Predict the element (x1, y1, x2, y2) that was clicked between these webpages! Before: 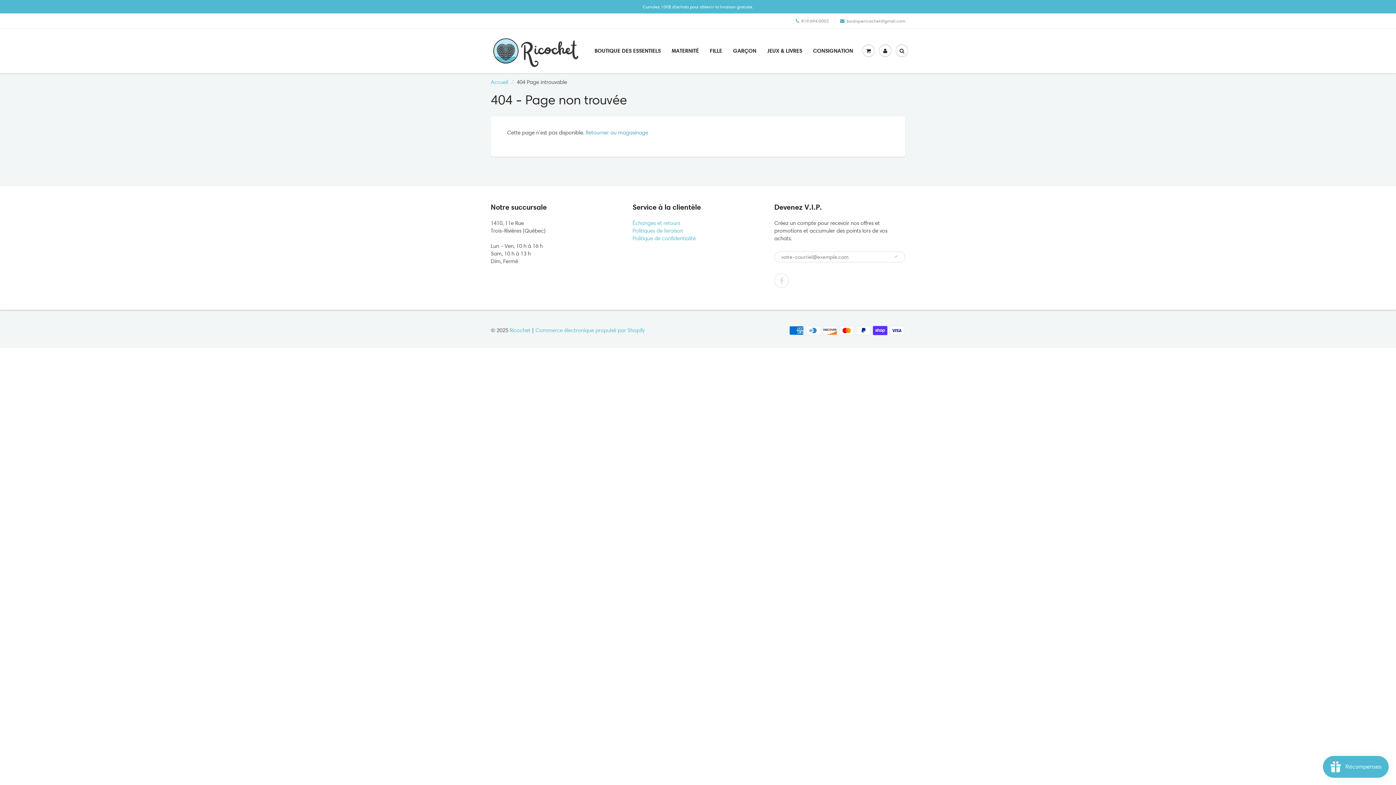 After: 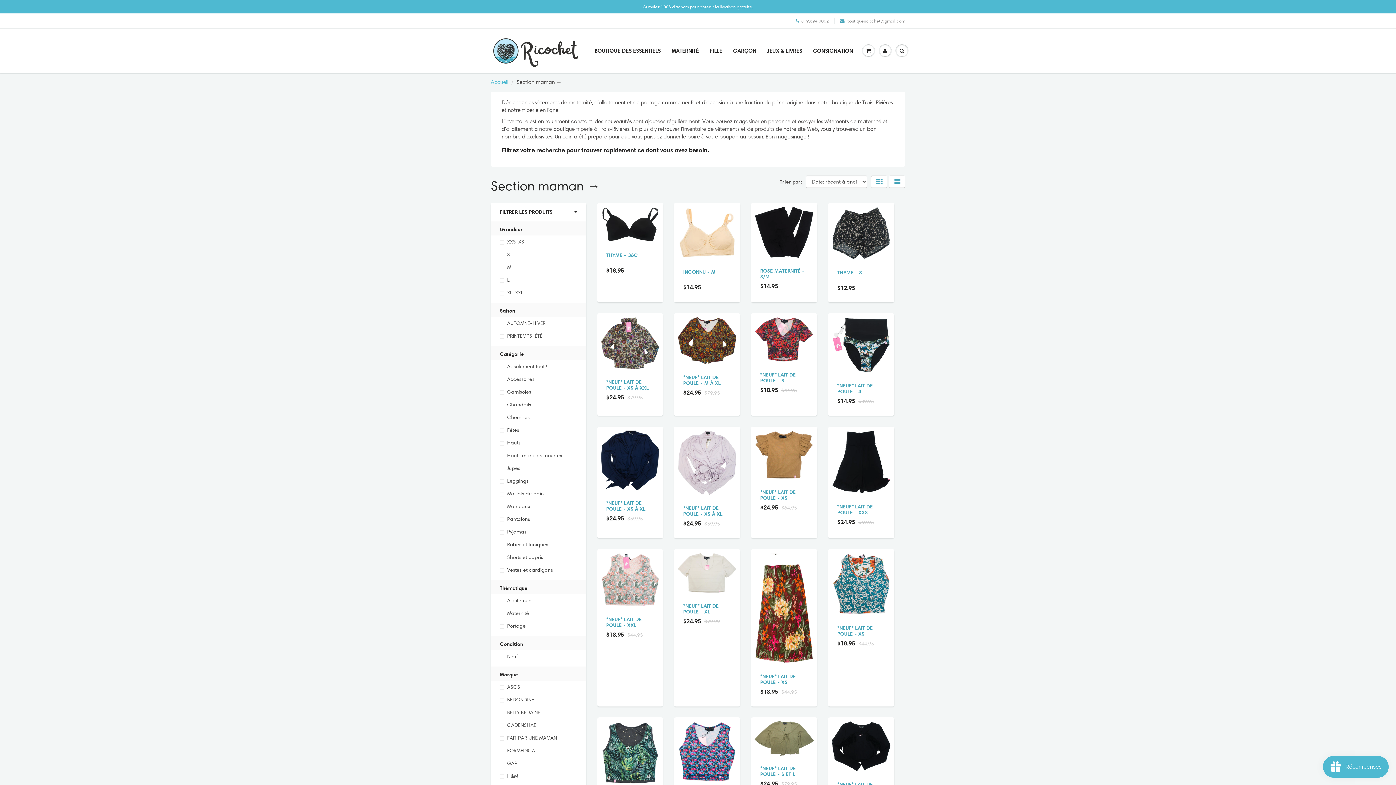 Action: label: MATERNITÉ bbox: (666, 45, 704, 56)